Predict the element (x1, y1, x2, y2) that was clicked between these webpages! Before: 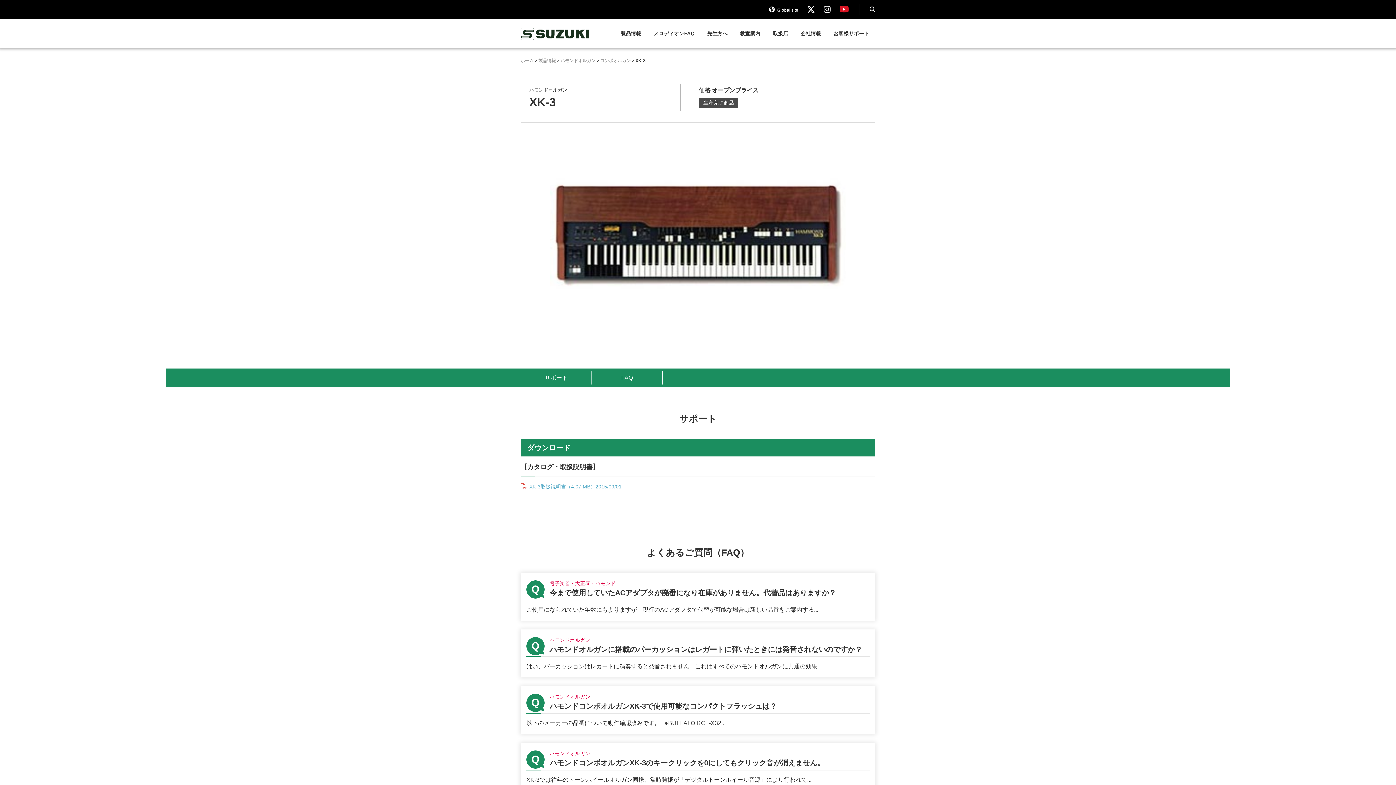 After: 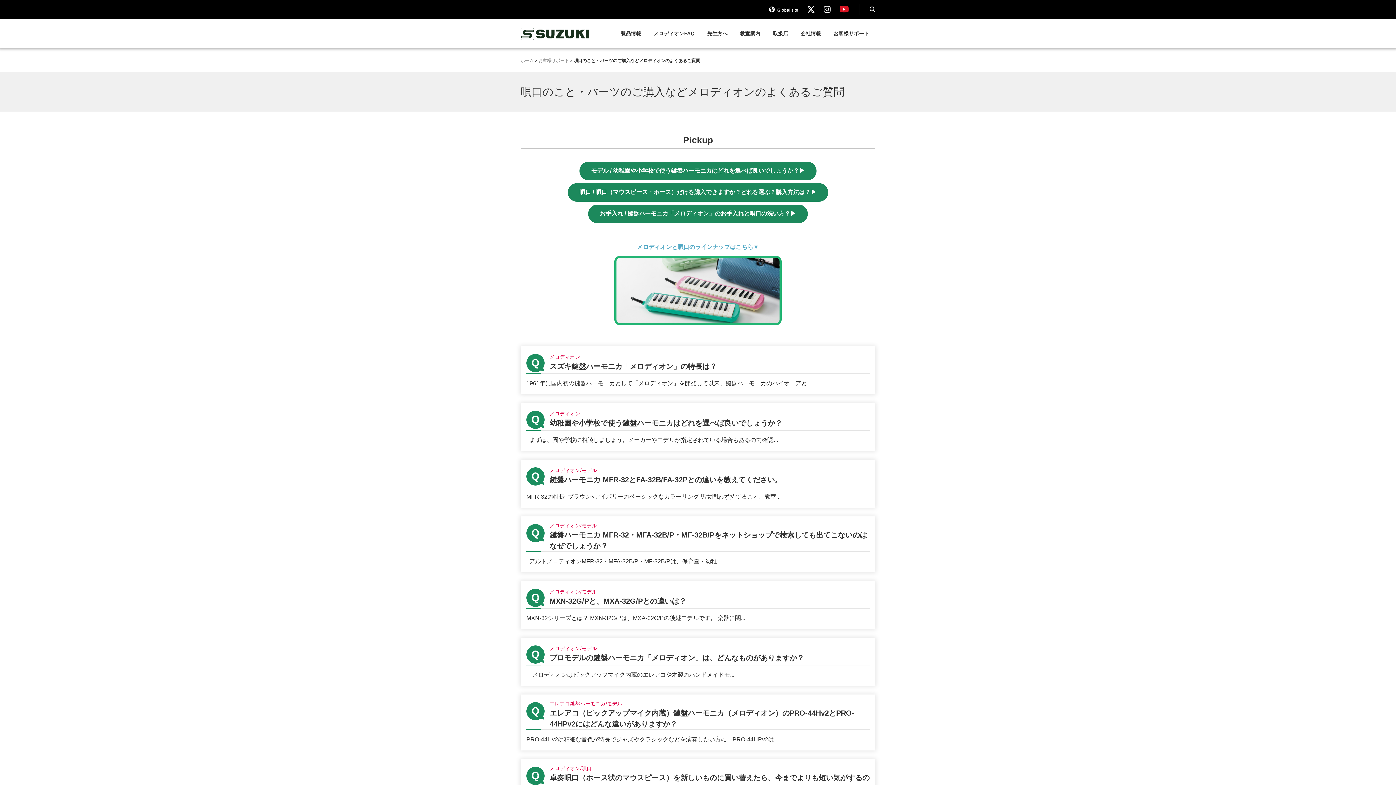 Action: bbox: (647, 25, 701, 42) label: メロディオンFAQ